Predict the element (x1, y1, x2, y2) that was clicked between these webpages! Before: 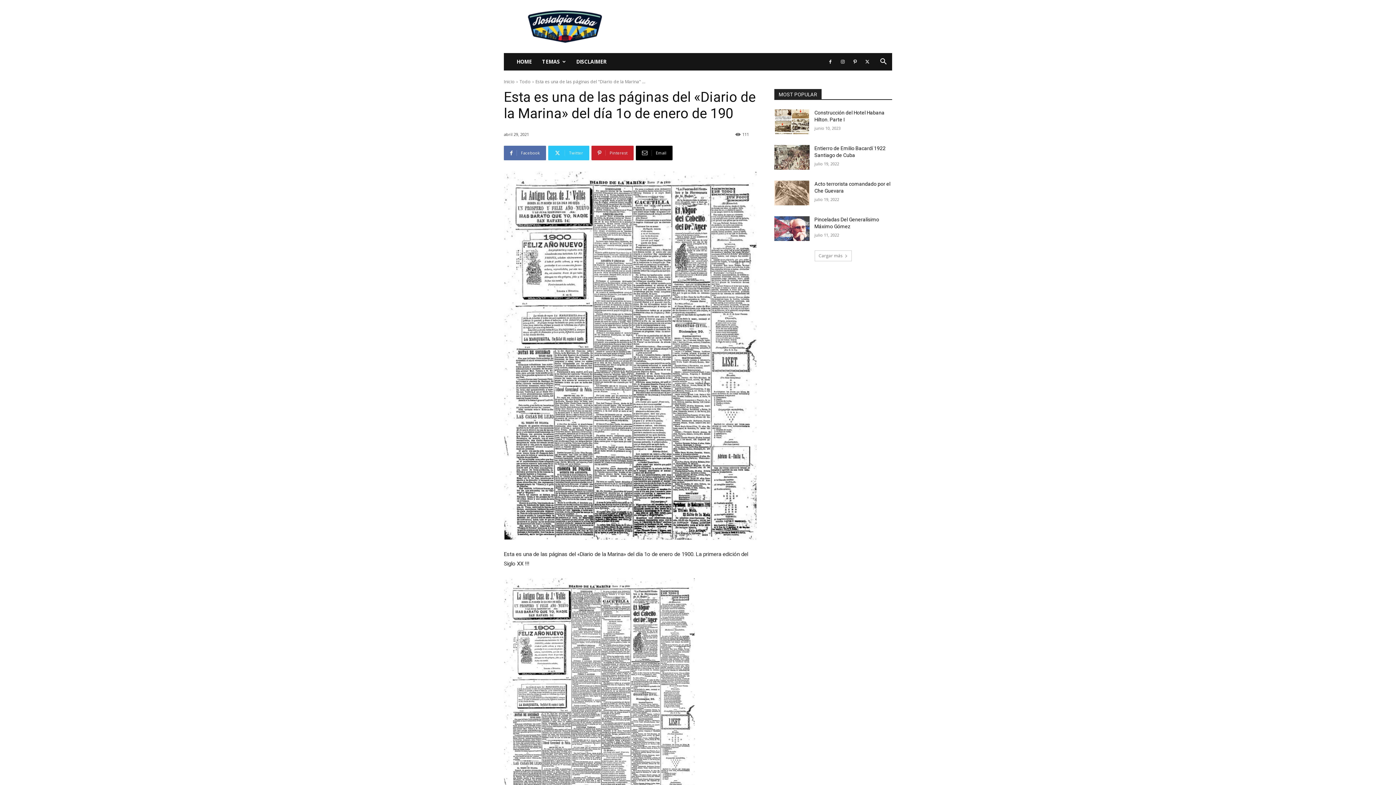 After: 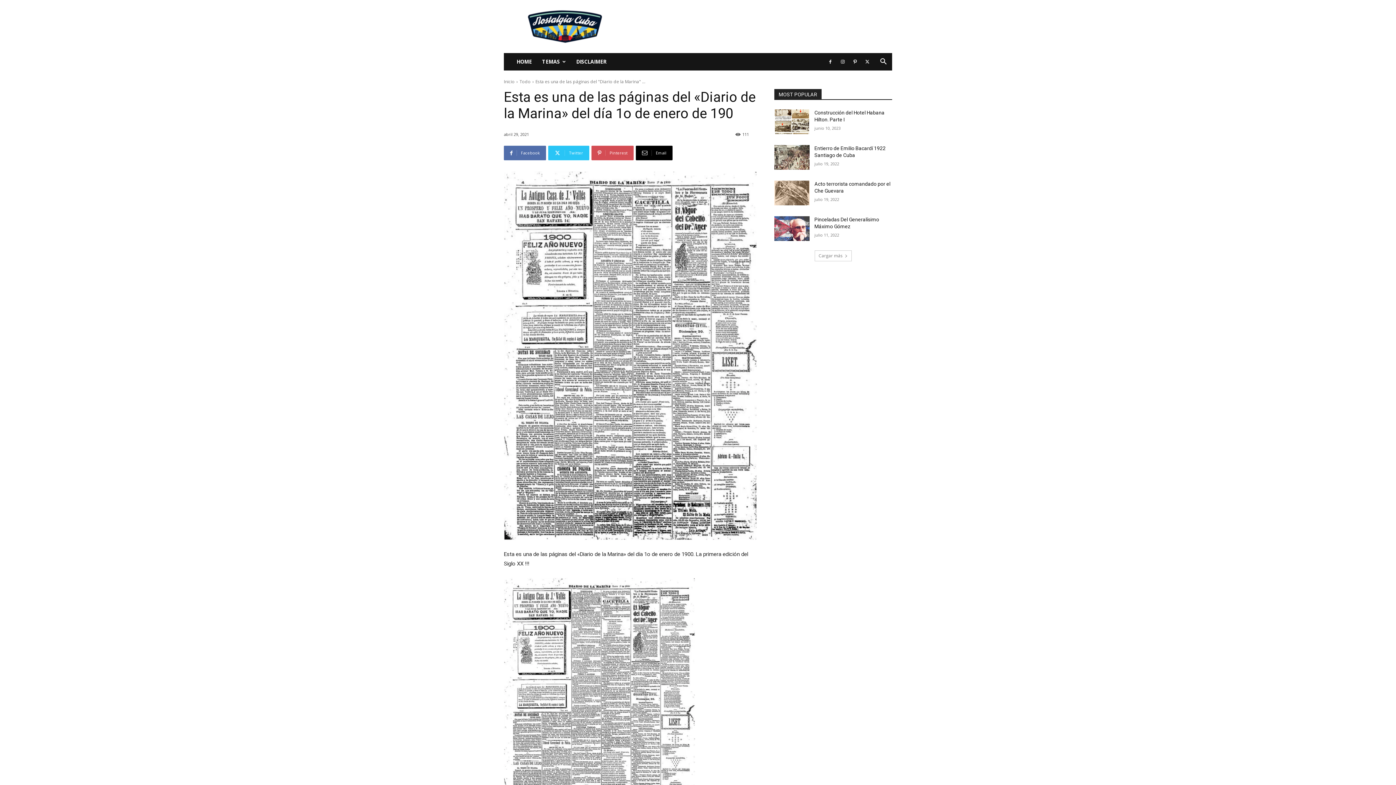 Action: bbox: (591, 145, 633, 160) label: Pinterest